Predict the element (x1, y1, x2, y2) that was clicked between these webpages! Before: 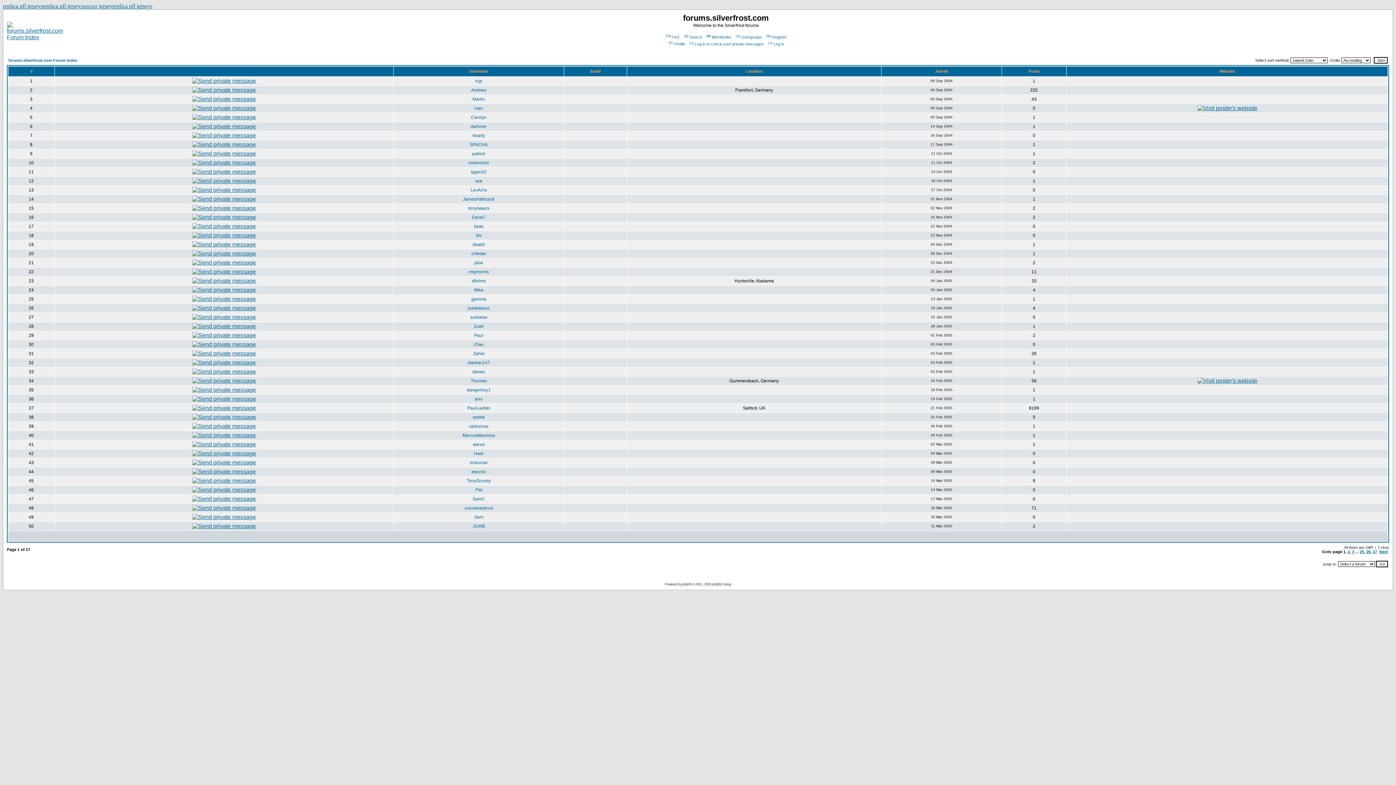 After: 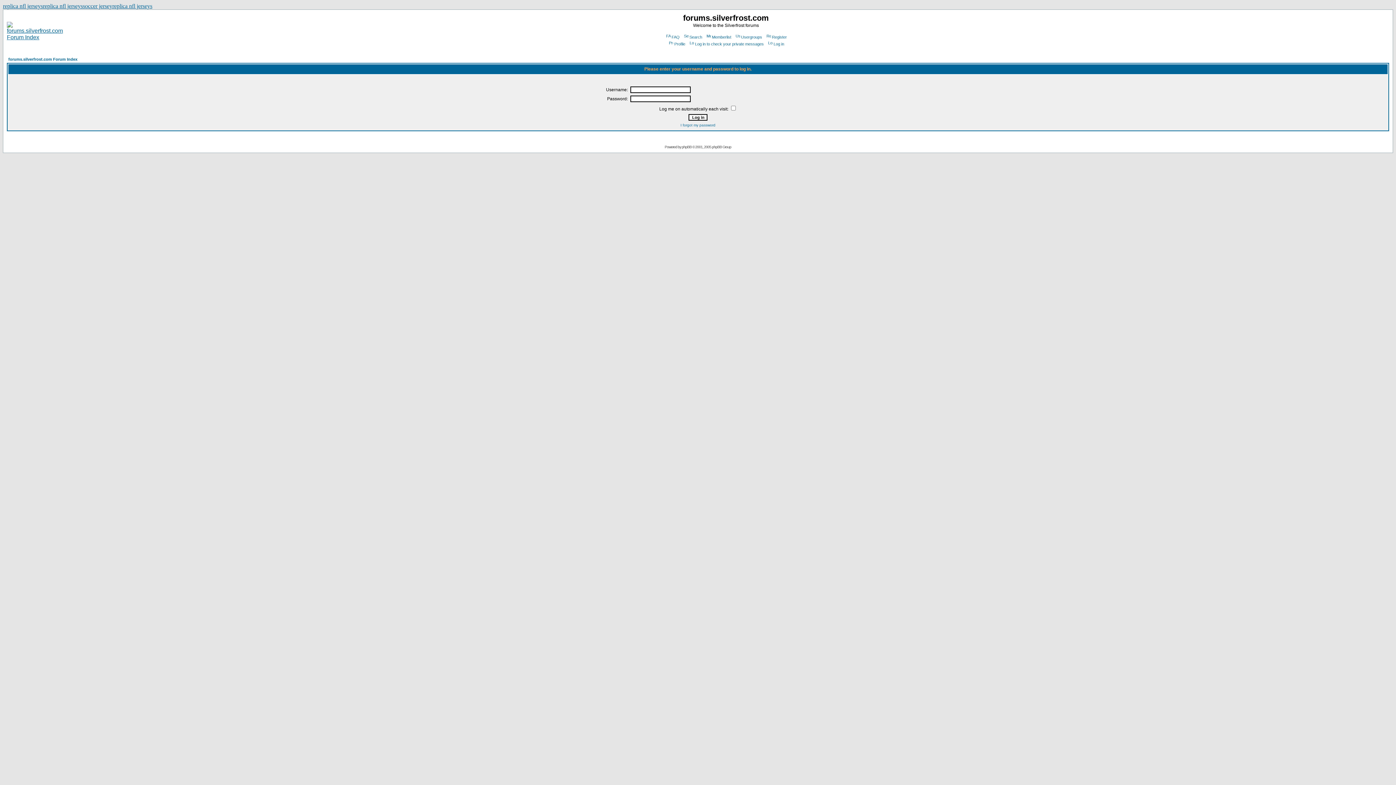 Action: bbox: (192, 123, 256, 129)